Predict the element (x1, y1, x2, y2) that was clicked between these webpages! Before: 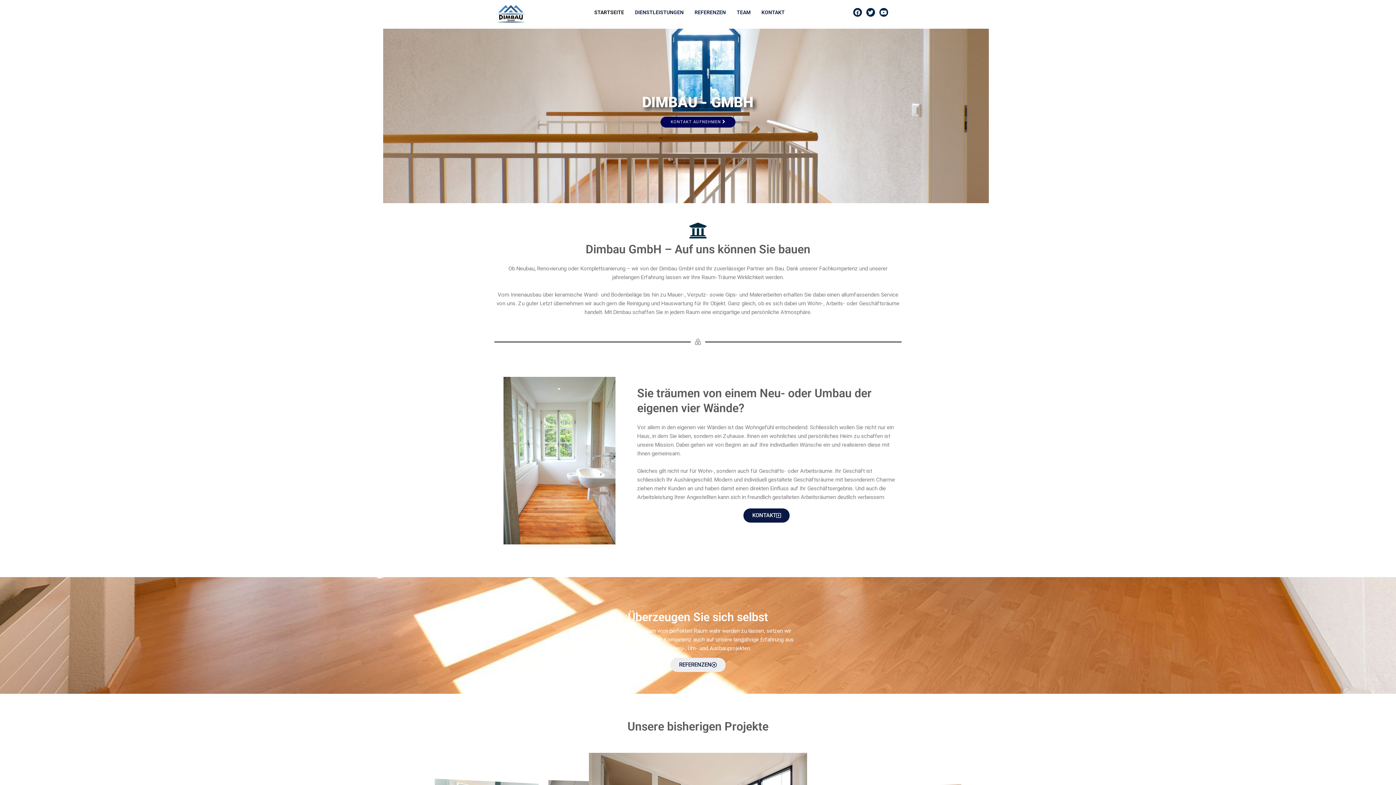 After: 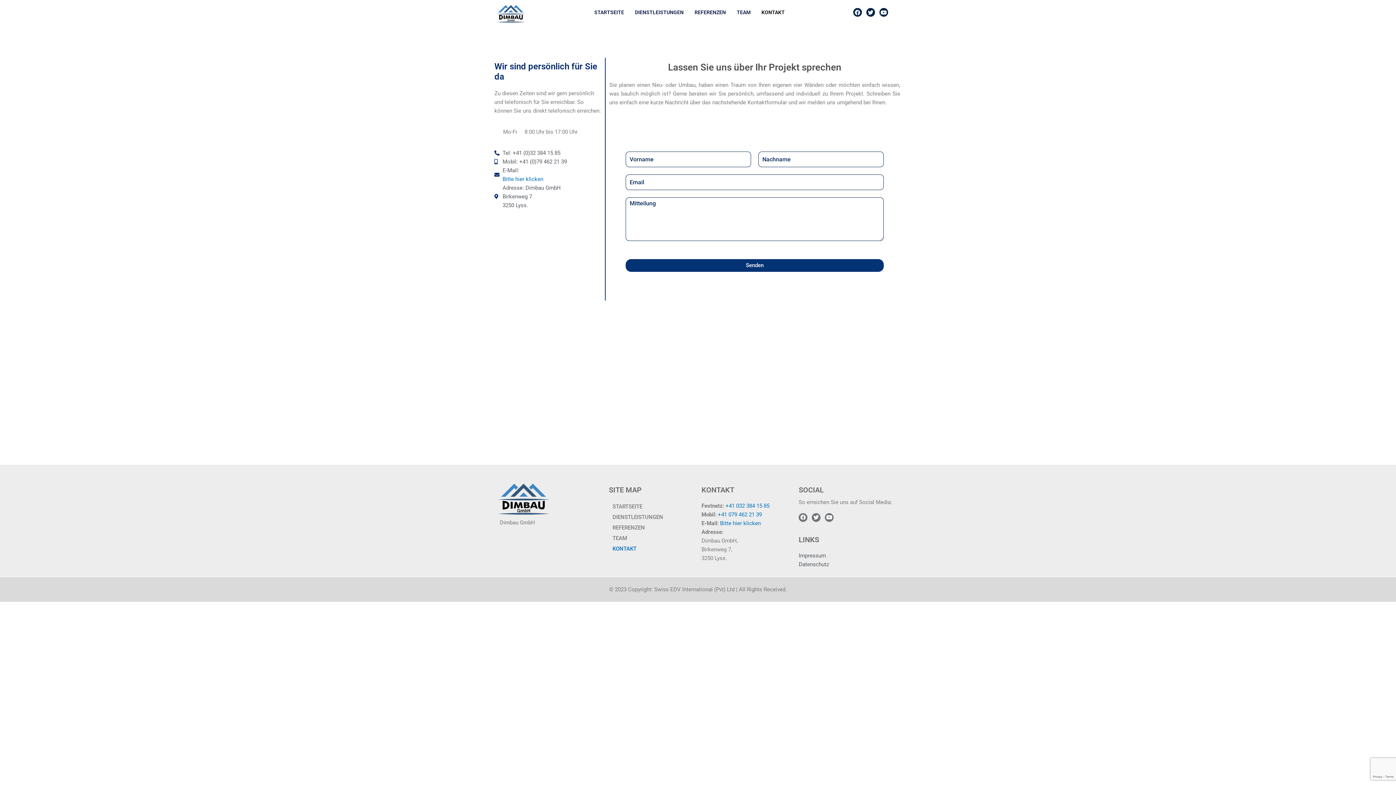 Action: bbox: (743, 508, 789, 522) label: KONTAKT